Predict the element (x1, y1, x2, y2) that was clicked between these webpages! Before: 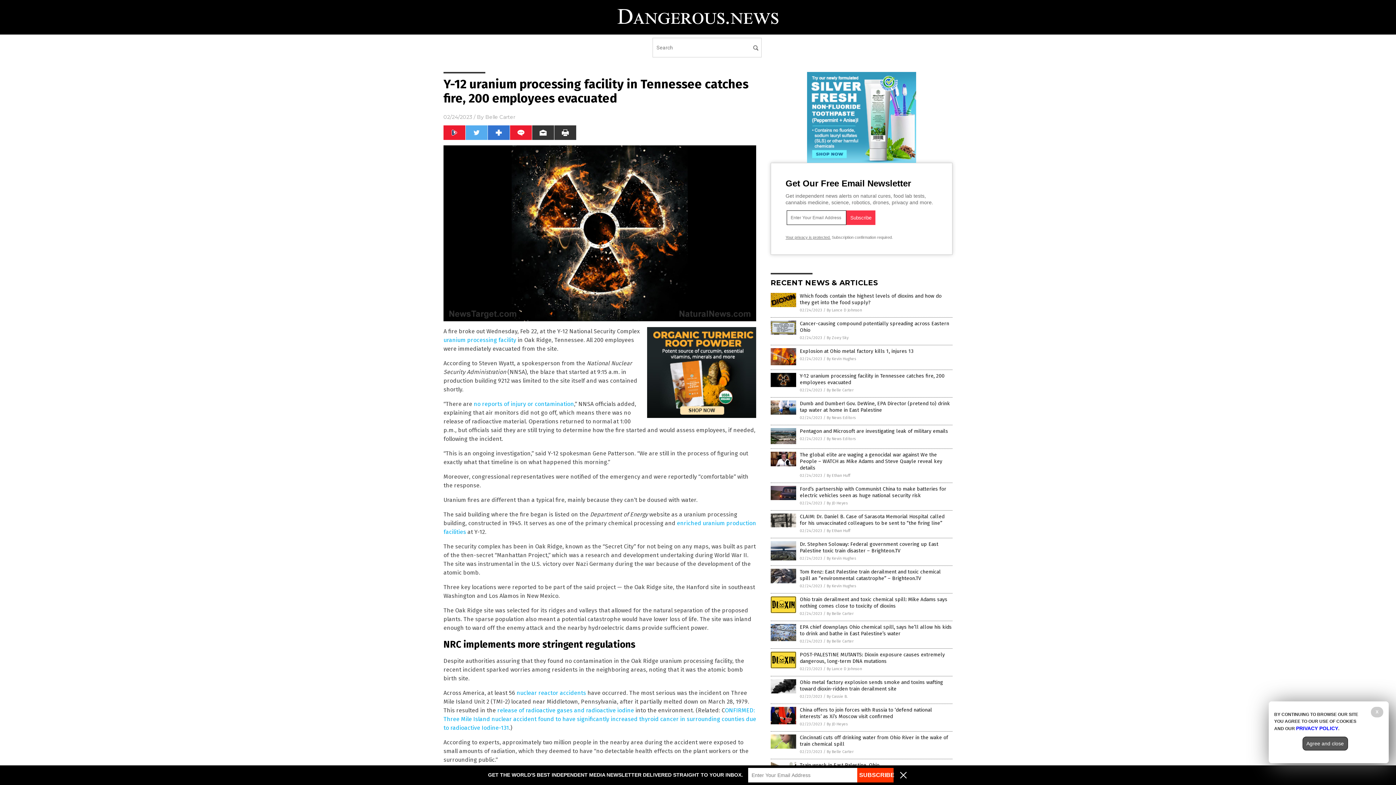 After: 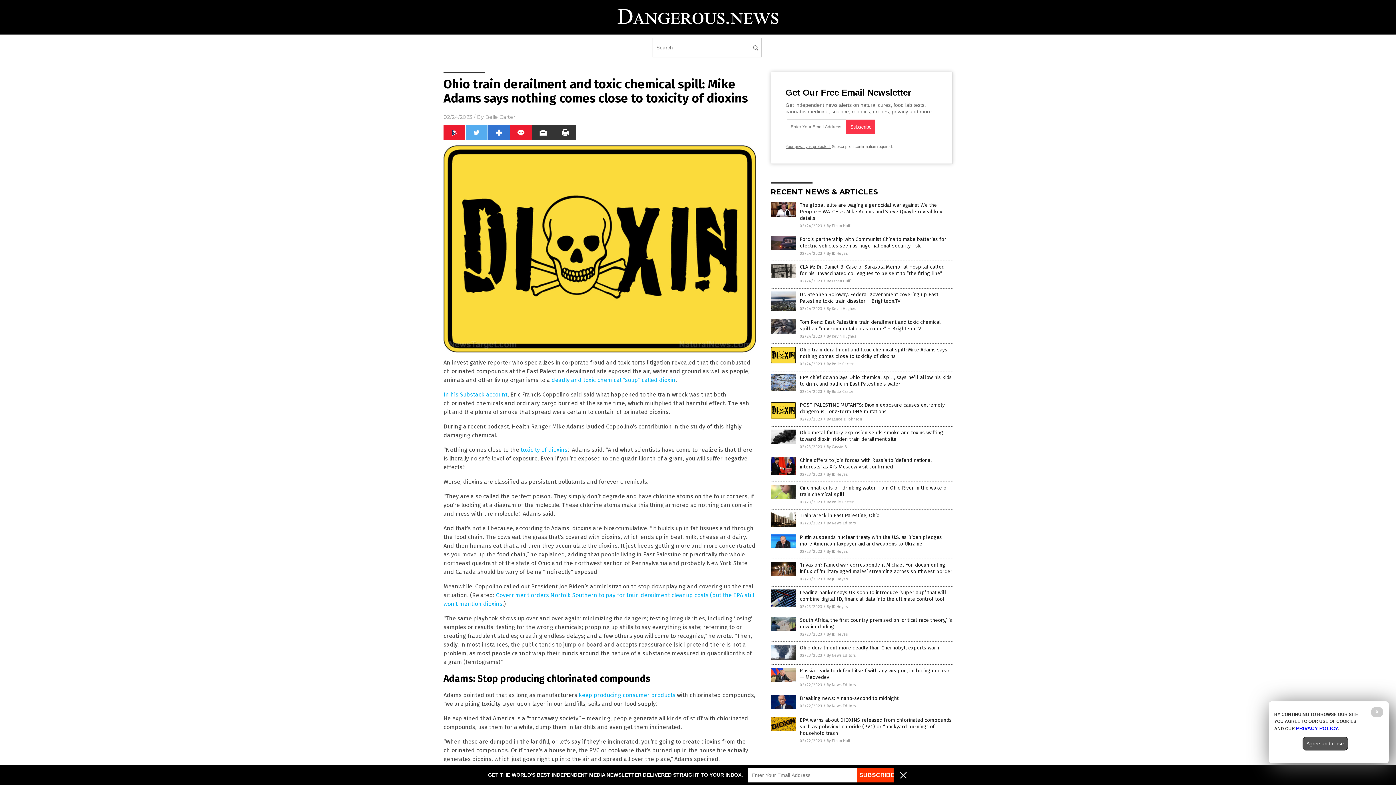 Action: bbox: (800, 596, 947, 609) label: Ohio train derailment and toxic chemical spill: Mike Adams says nothing comes close to toxicity of dioxins